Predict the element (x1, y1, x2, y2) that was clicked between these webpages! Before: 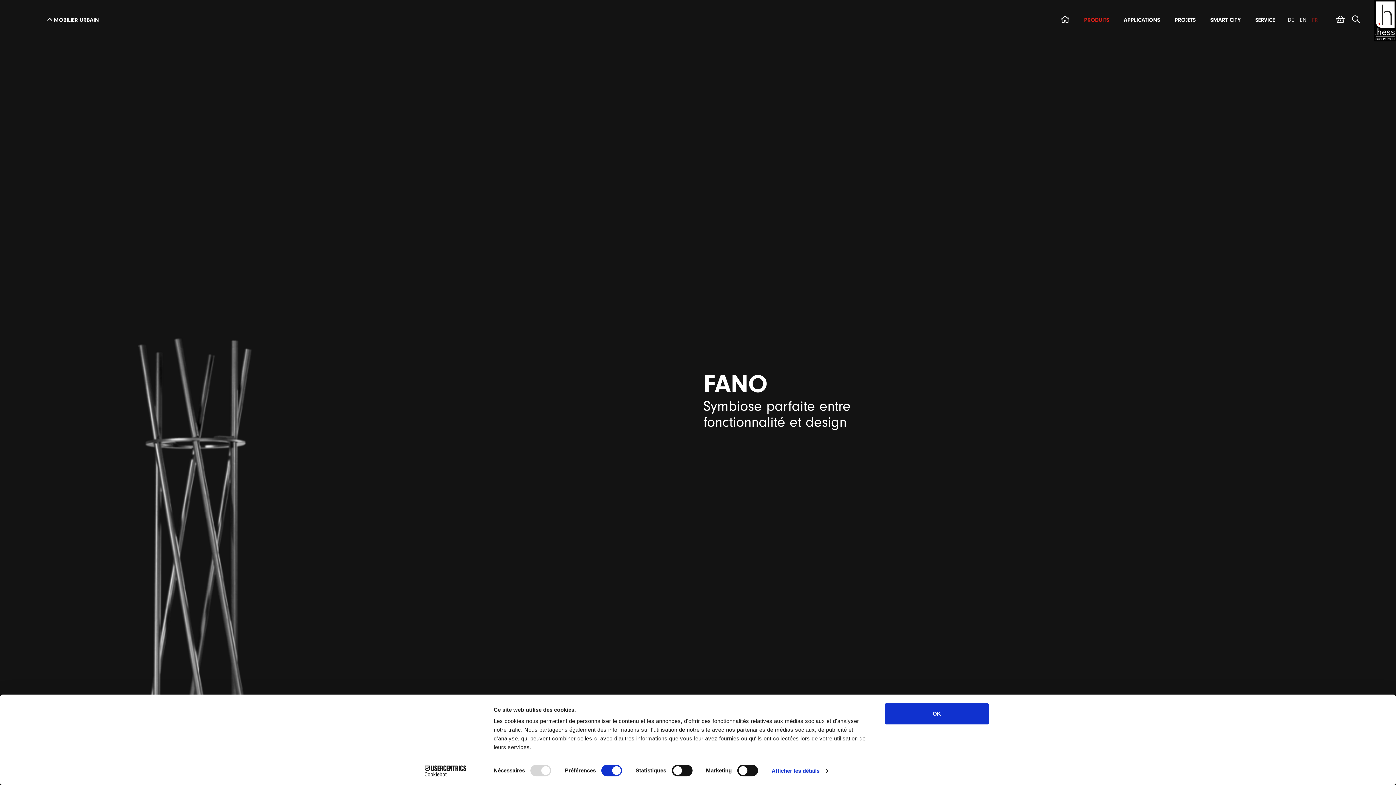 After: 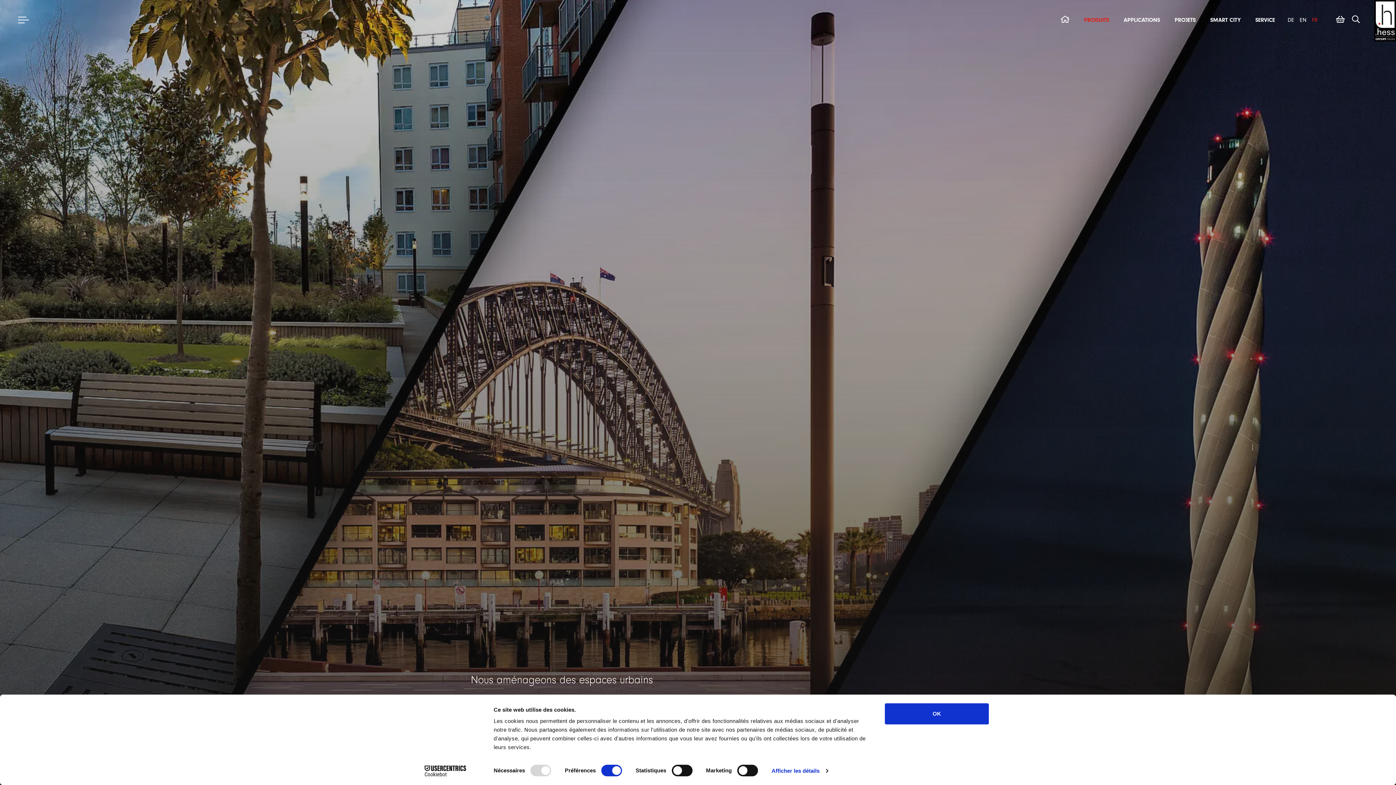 Action: bbox: (1080, 10, 1113, 29) label: PRODUITS